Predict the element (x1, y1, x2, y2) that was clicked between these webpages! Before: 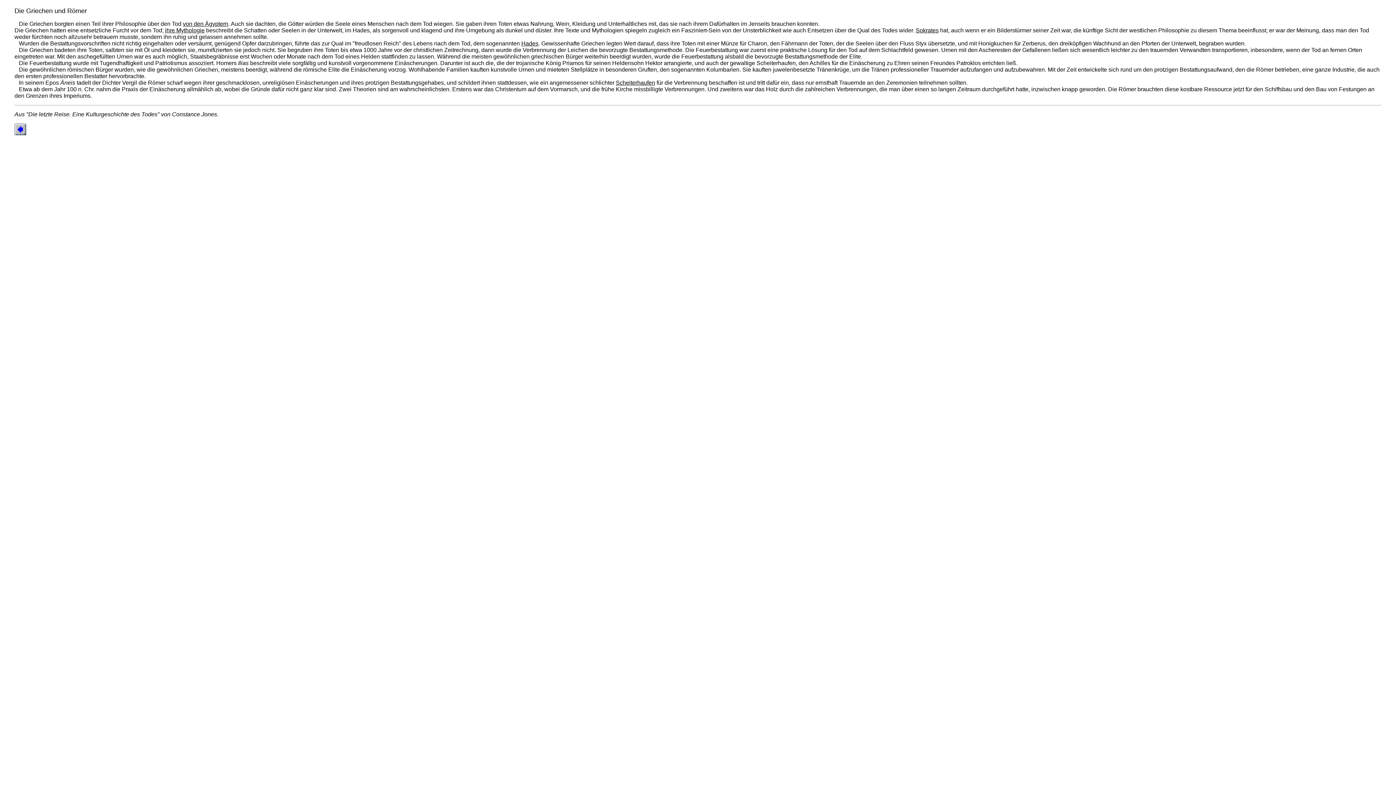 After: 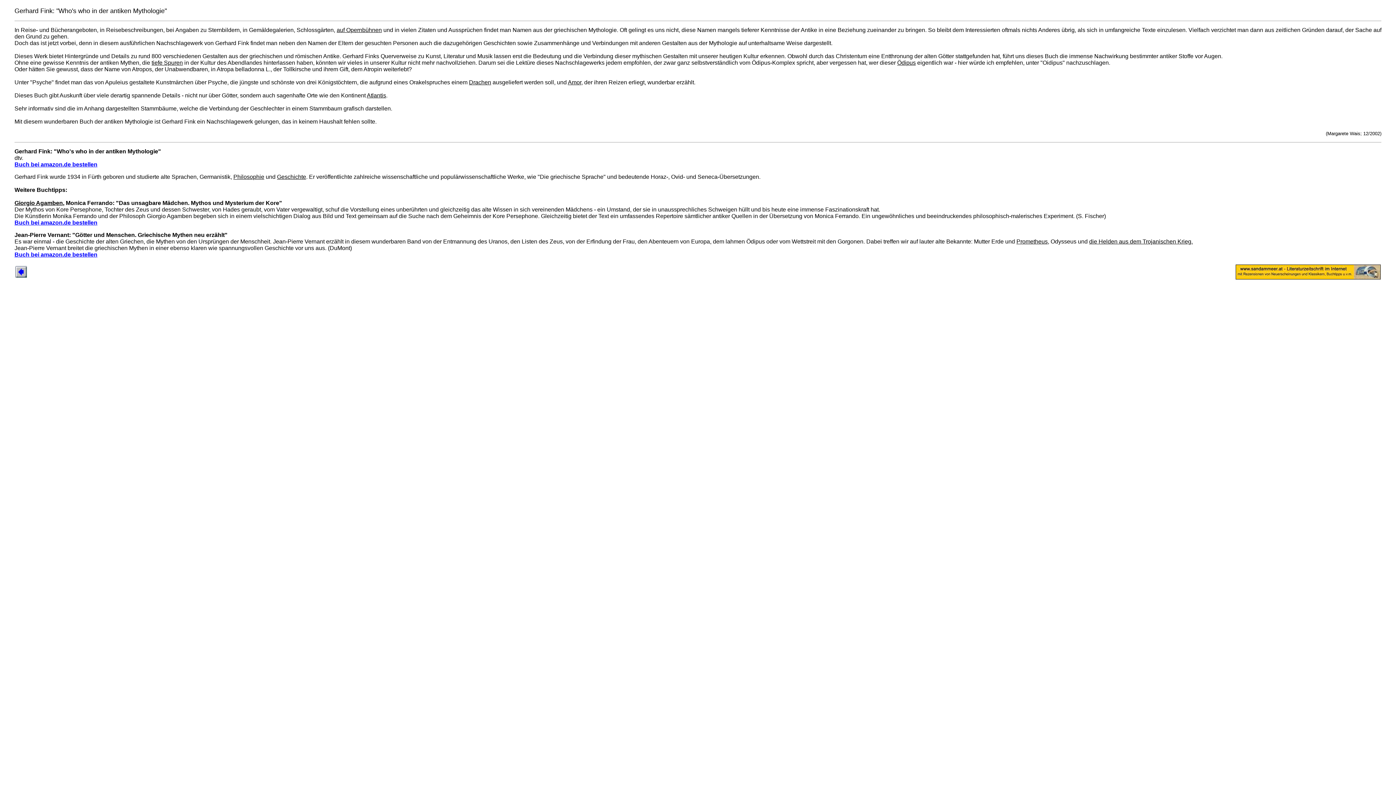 Action: label: ihre Mythologie bbox: (165, 27, 204, 33)